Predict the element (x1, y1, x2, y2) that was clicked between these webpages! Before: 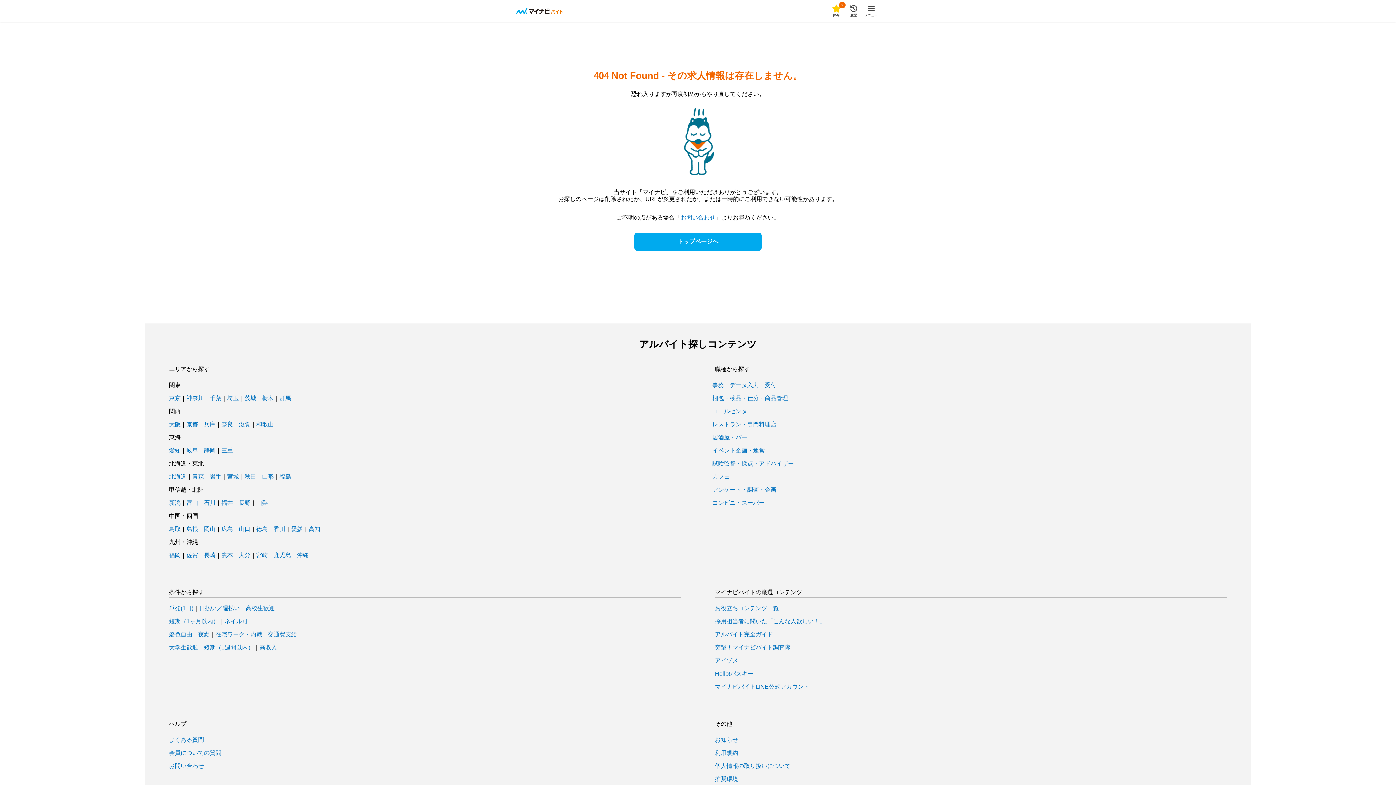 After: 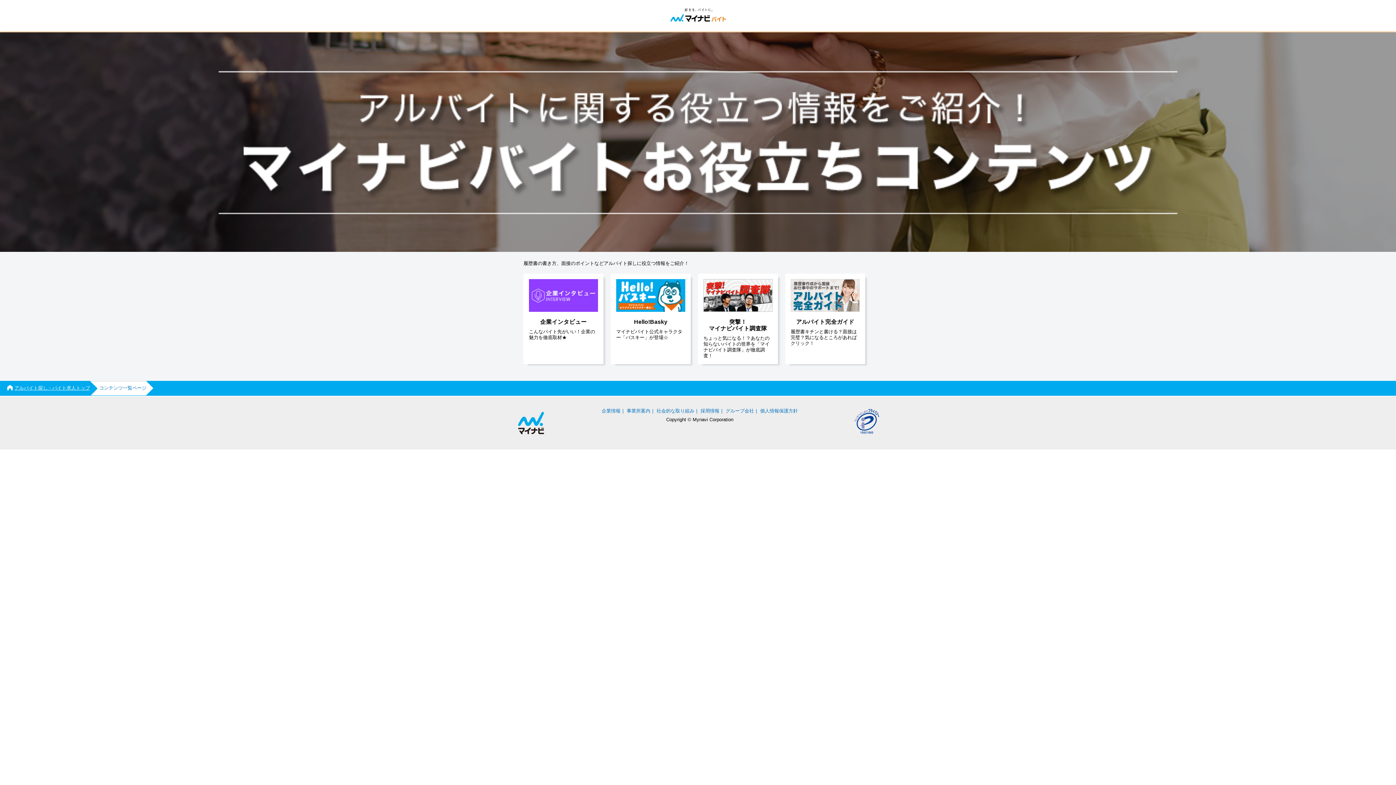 Action: label: お役立ちコンテンツ一覧 bbox: (715, 605, 779, 611)